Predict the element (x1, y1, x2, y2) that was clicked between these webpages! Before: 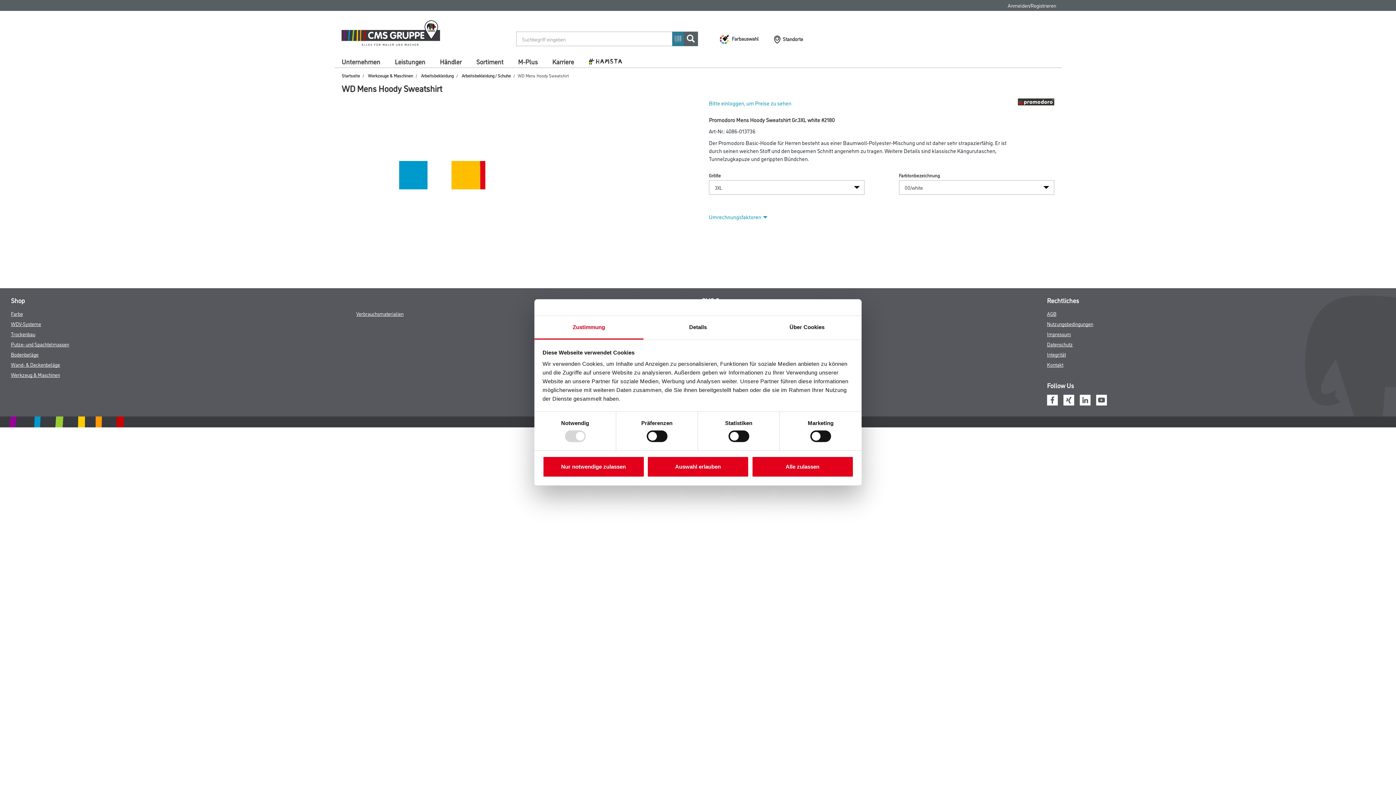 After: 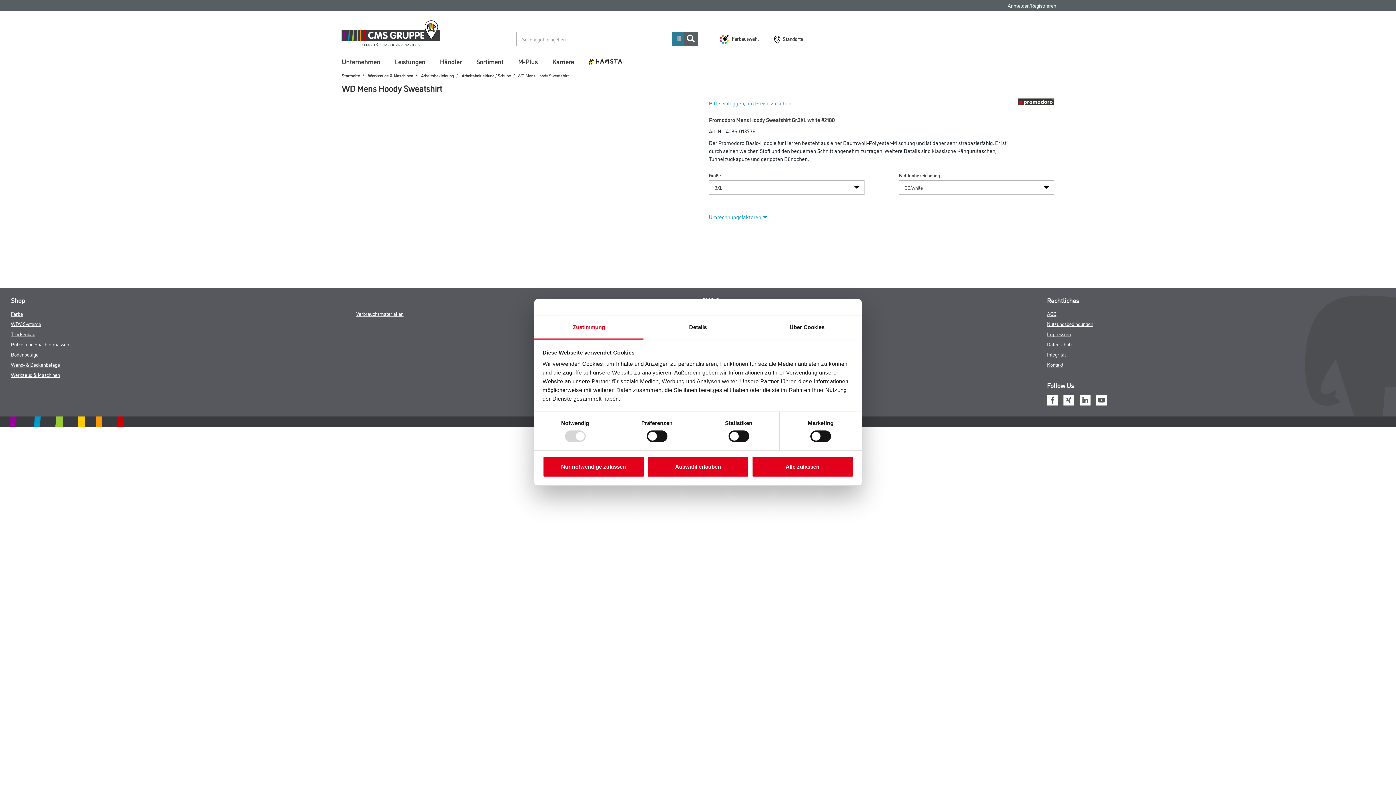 Action: bbox: (1080, 395, 1090, 403)